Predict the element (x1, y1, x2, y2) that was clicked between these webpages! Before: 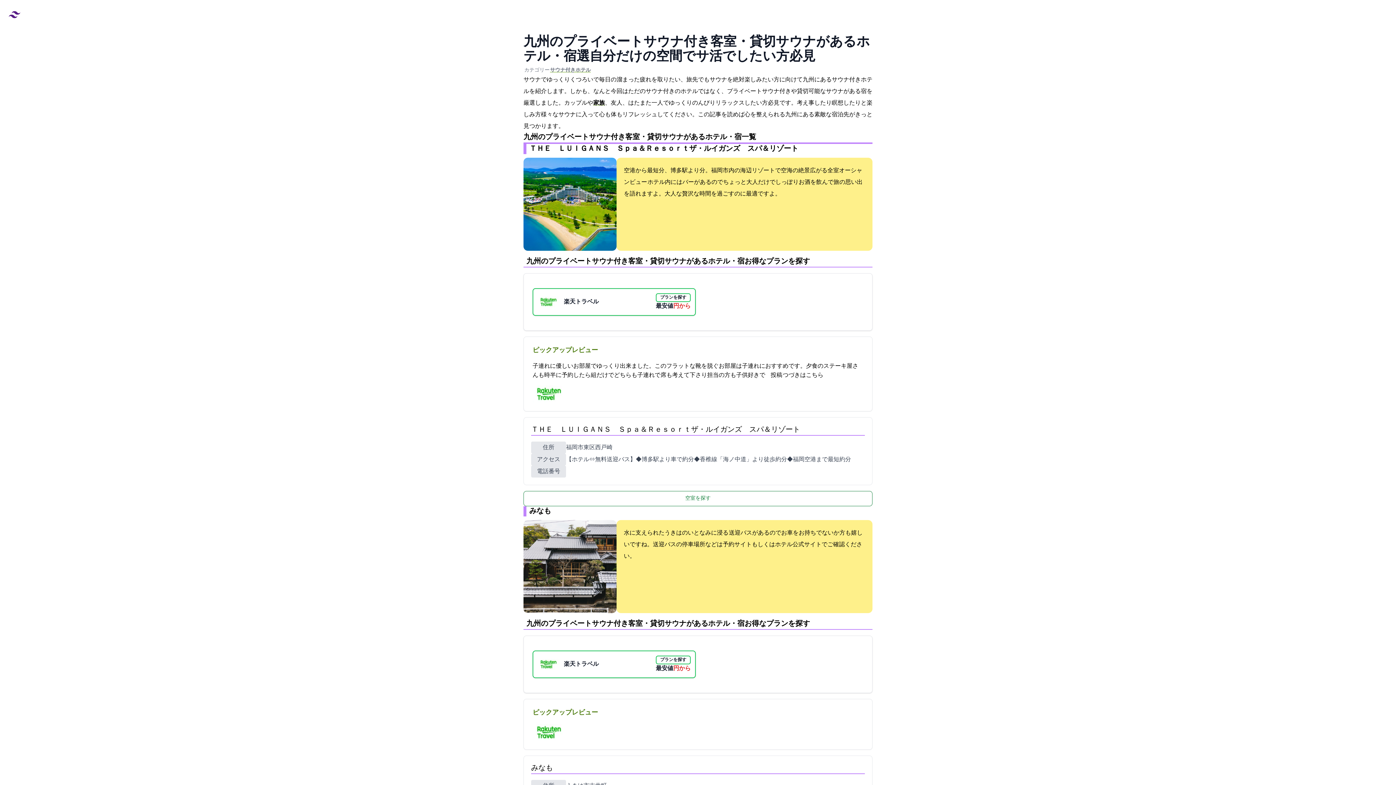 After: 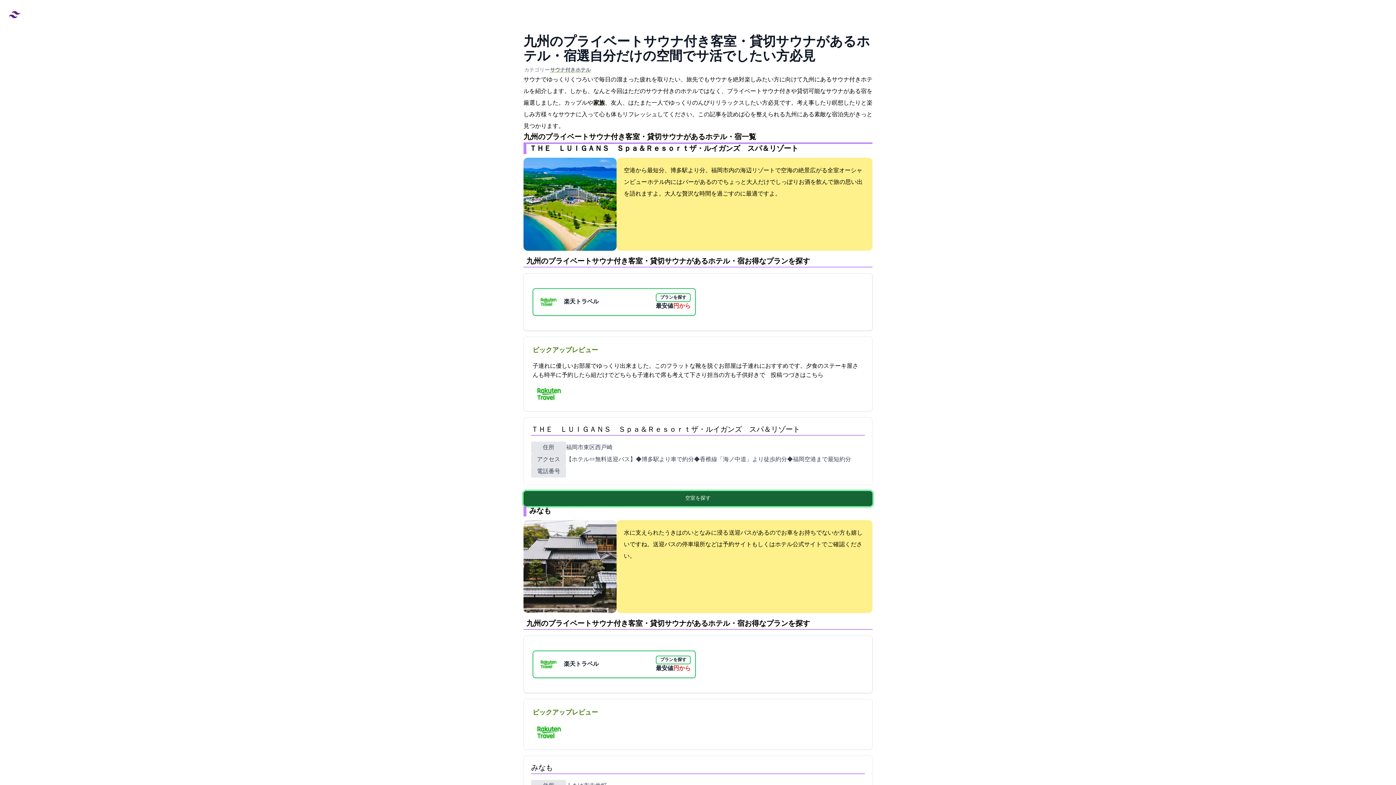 Action: label: 空室を探す bbox: (523, 491, 872, 506)